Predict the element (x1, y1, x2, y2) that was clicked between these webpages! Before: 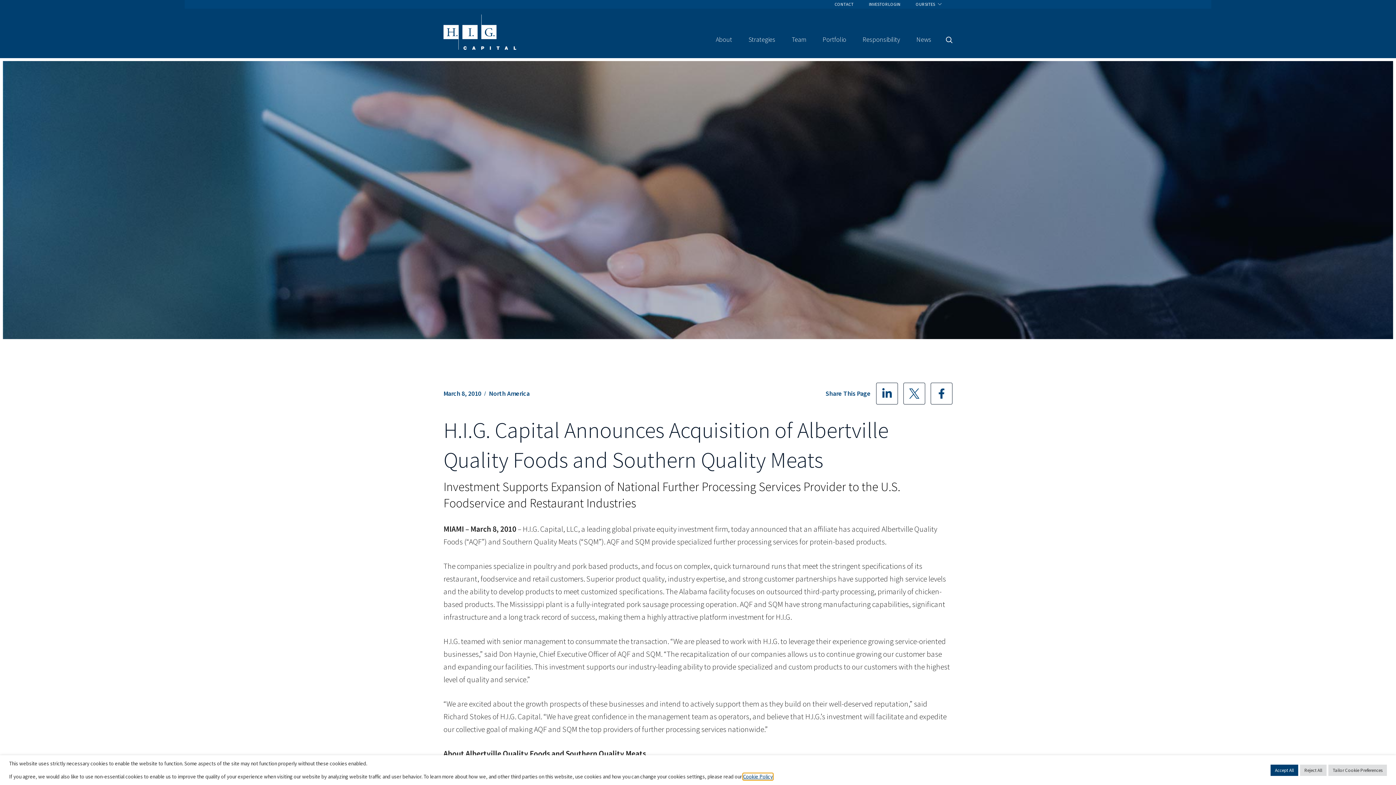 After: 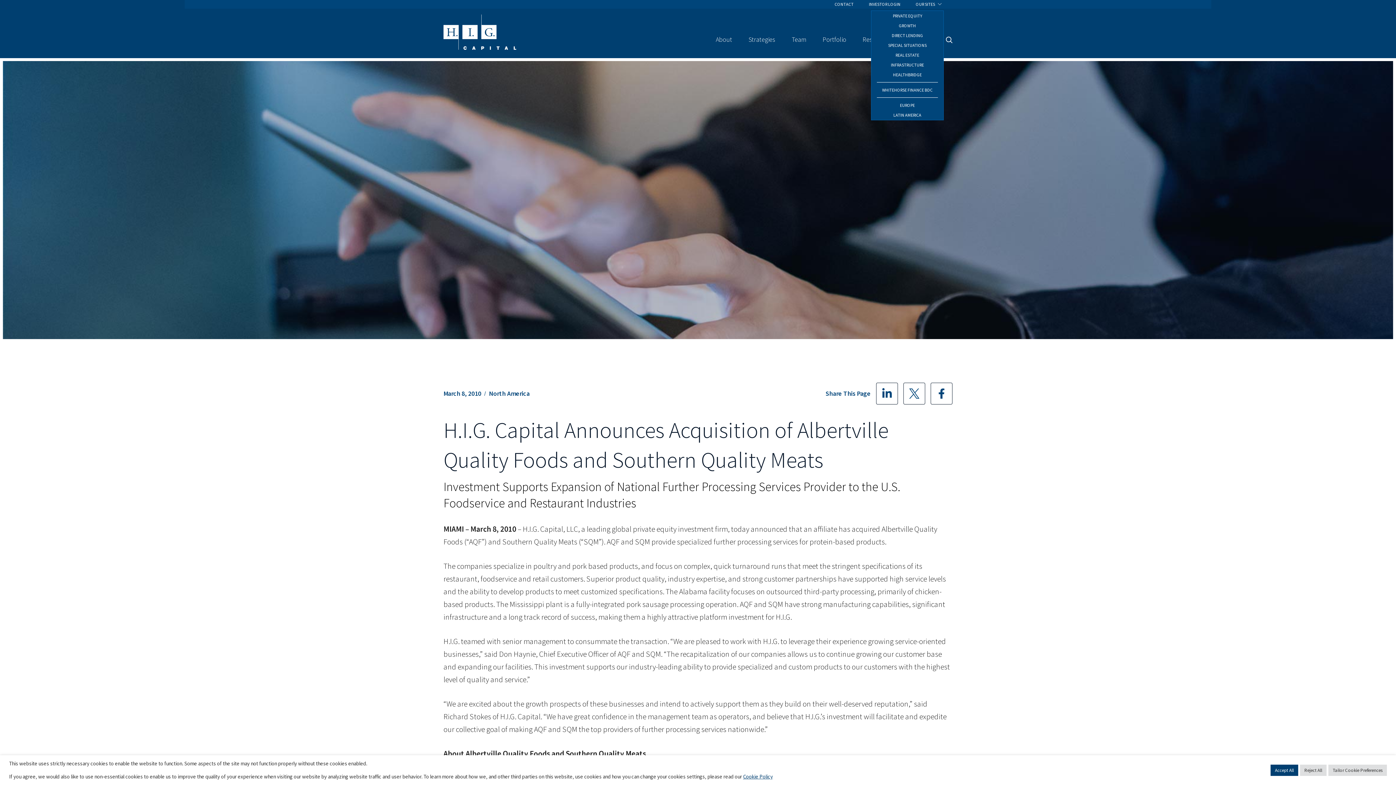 Action: bbox: (913, 0, 944, 8) label: OUR SITES 